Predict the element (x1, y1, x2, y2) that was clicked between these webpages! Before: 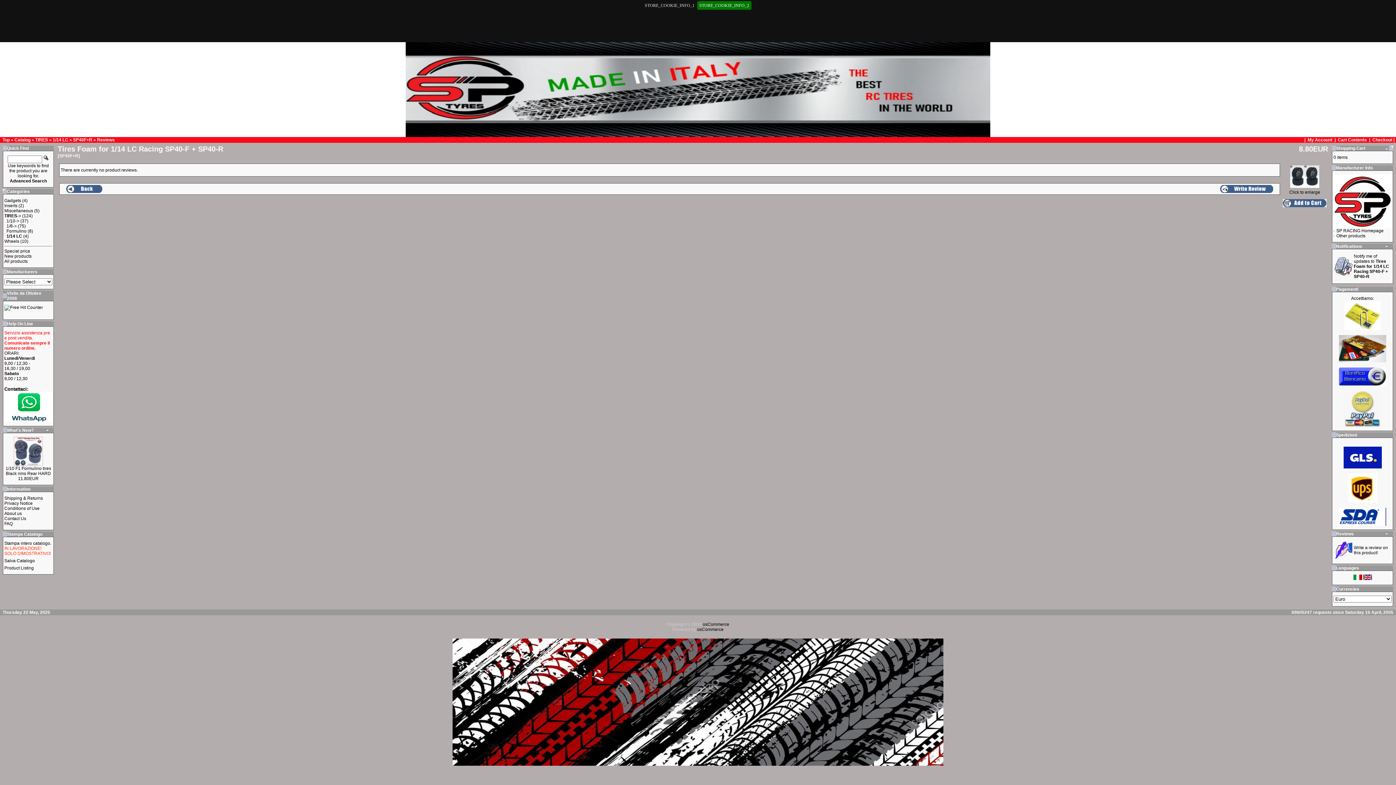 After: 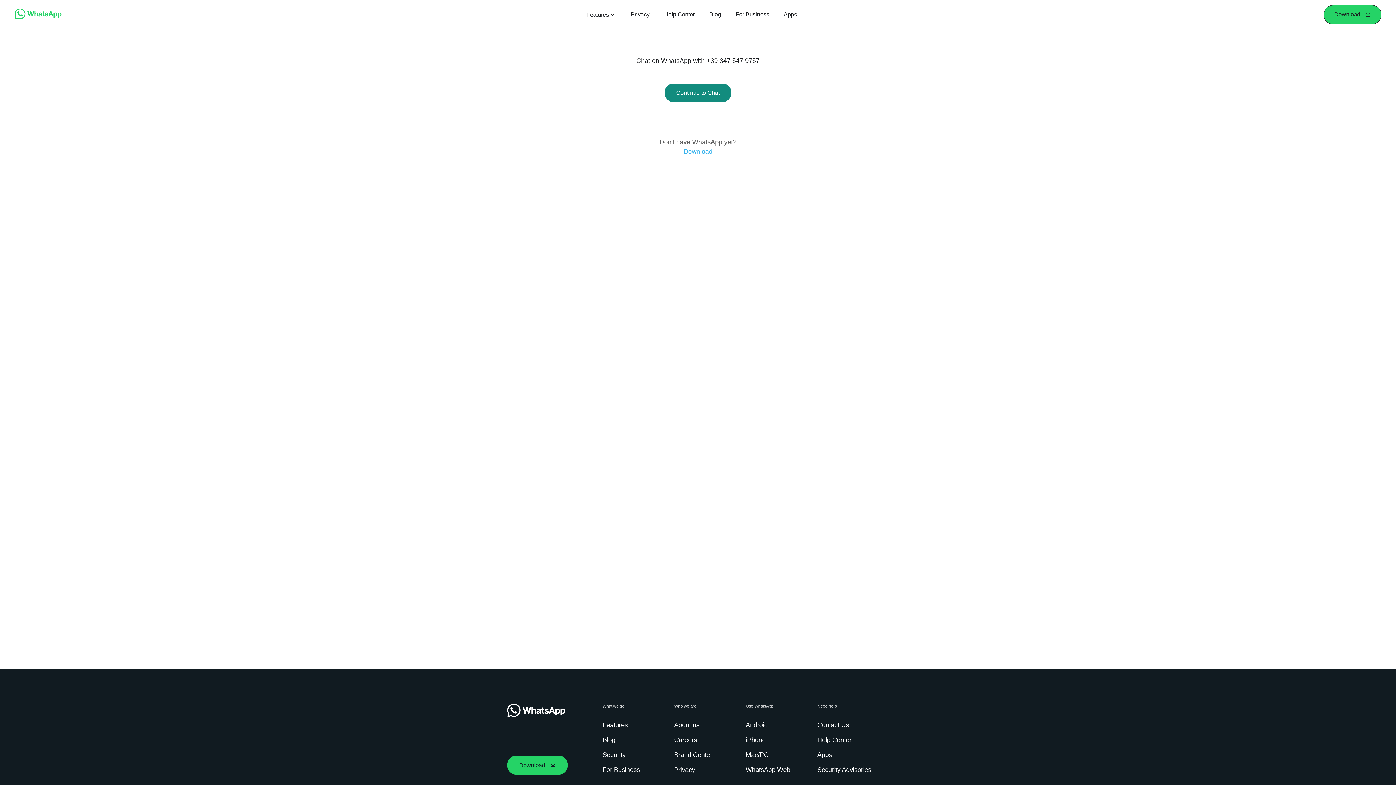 Action: label: Chat on WhatsApp bbox: (4, 418, 52, 423)